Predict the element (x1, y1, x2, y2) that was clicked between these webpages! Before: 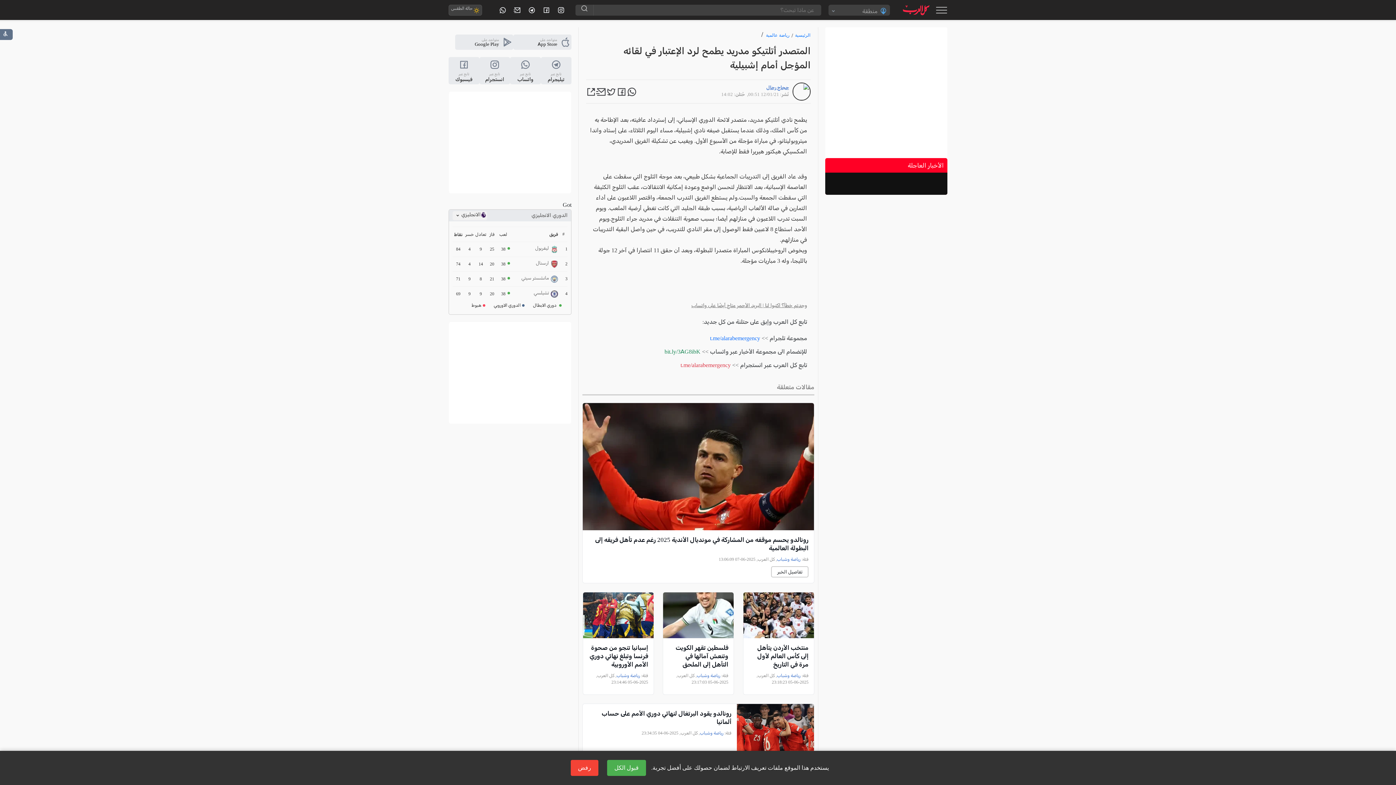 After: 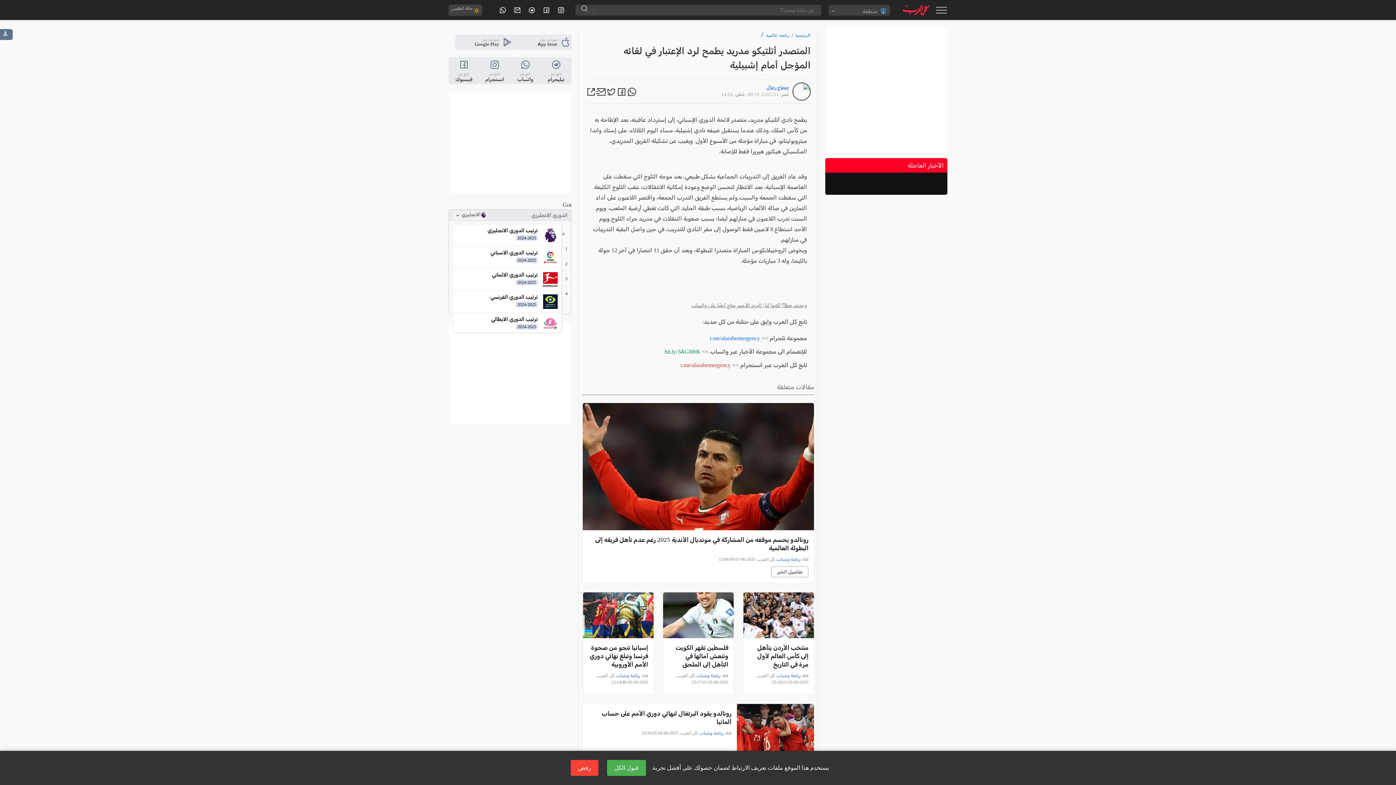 Action: label: الانجليزي bbox: (452, 211, 487, 220)